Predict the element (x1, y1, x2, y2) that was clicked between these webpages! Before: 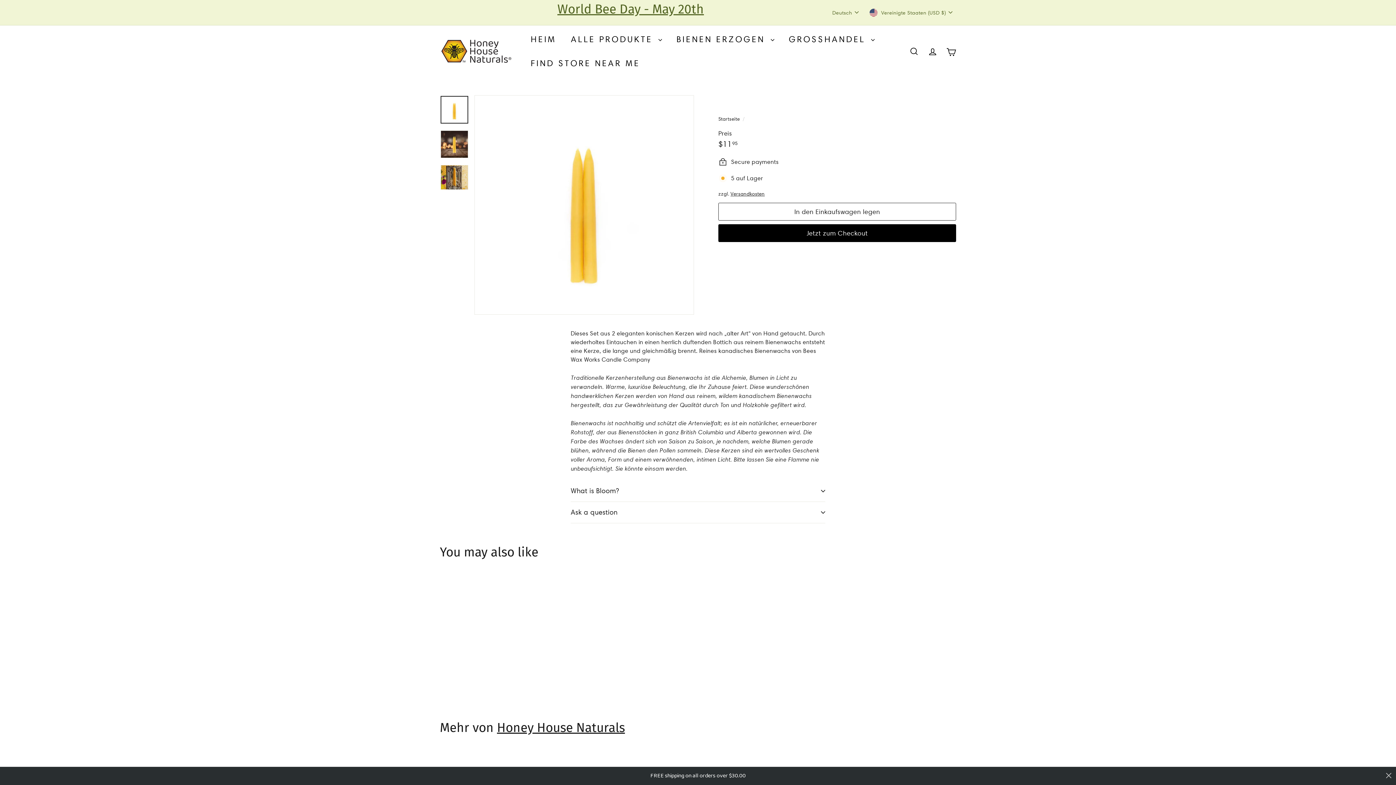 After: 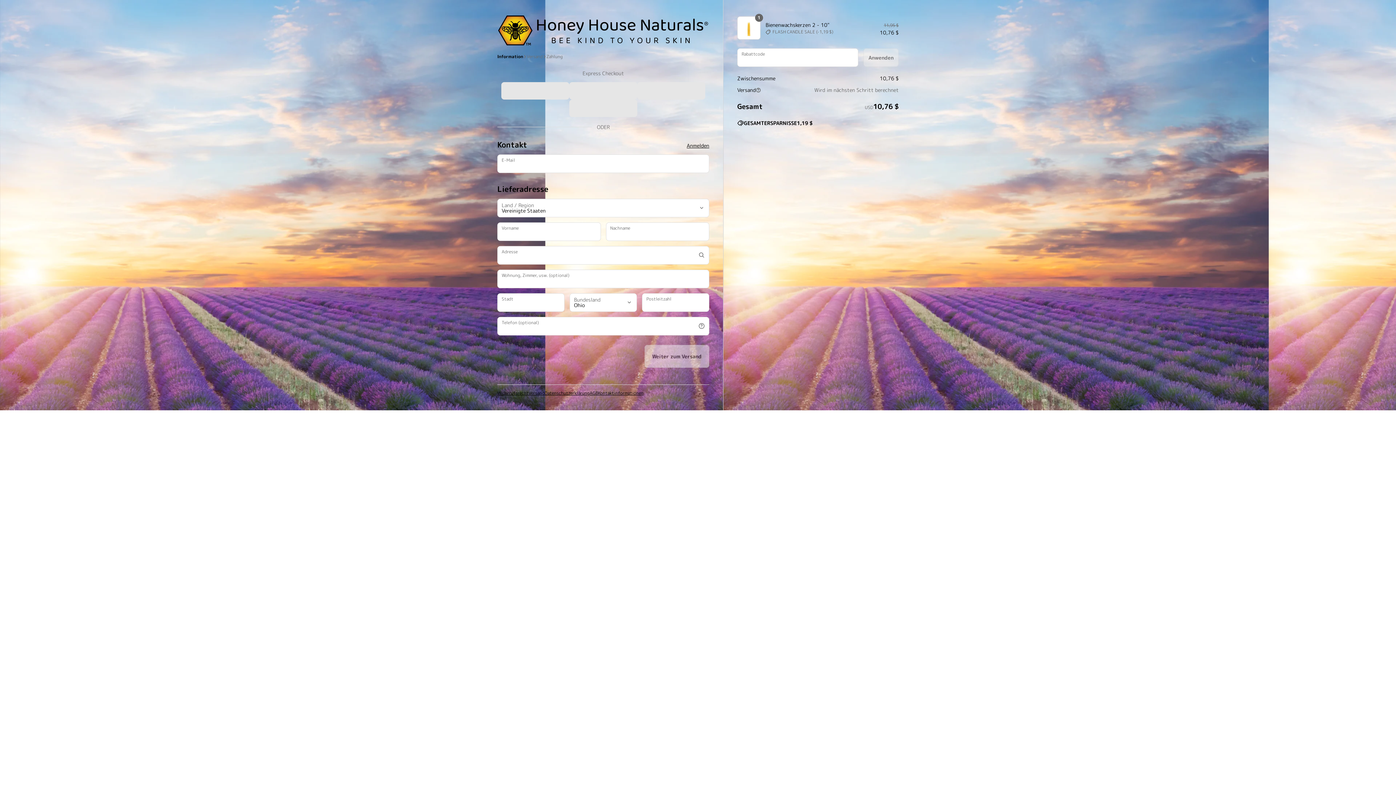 Action: bbox: (718, 224, 956, 242) label: Jetzt zum Checkout